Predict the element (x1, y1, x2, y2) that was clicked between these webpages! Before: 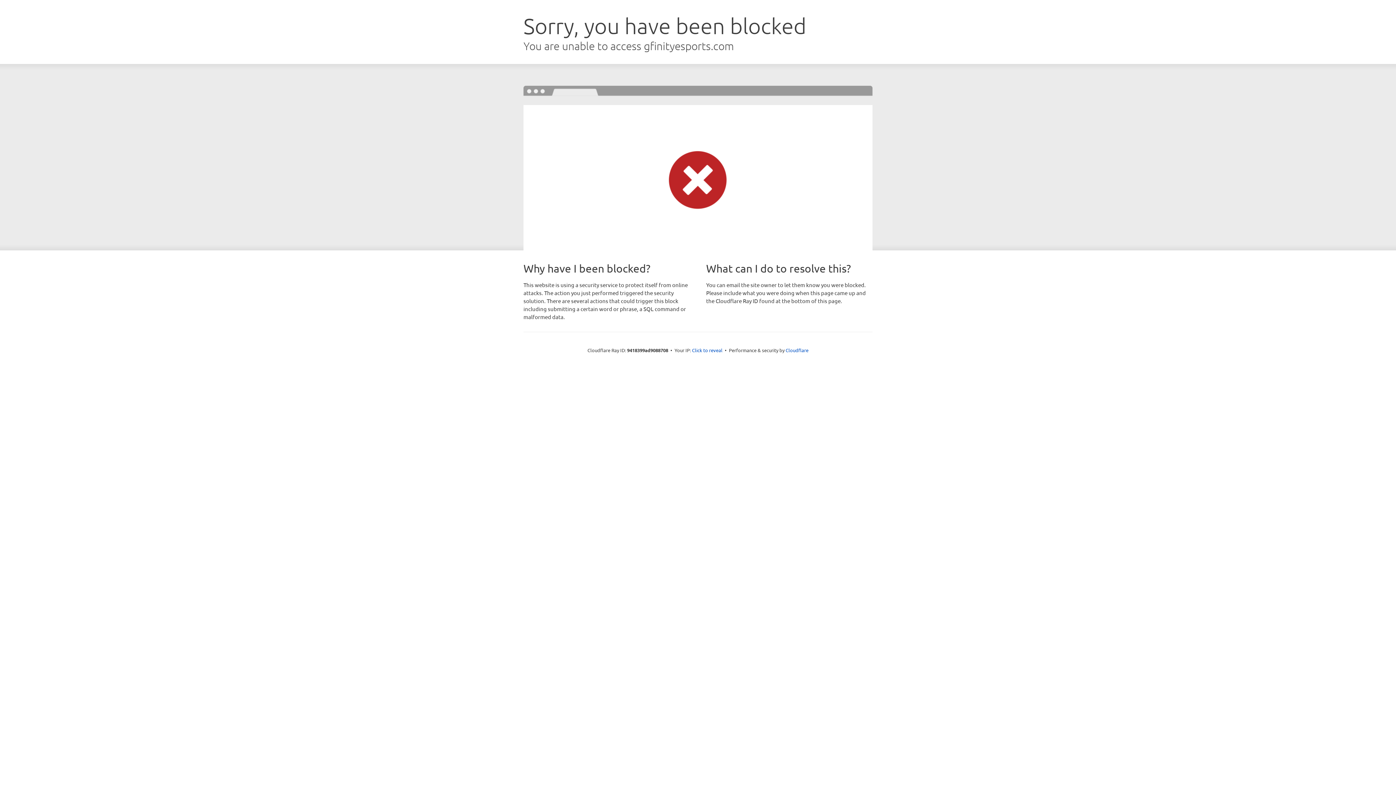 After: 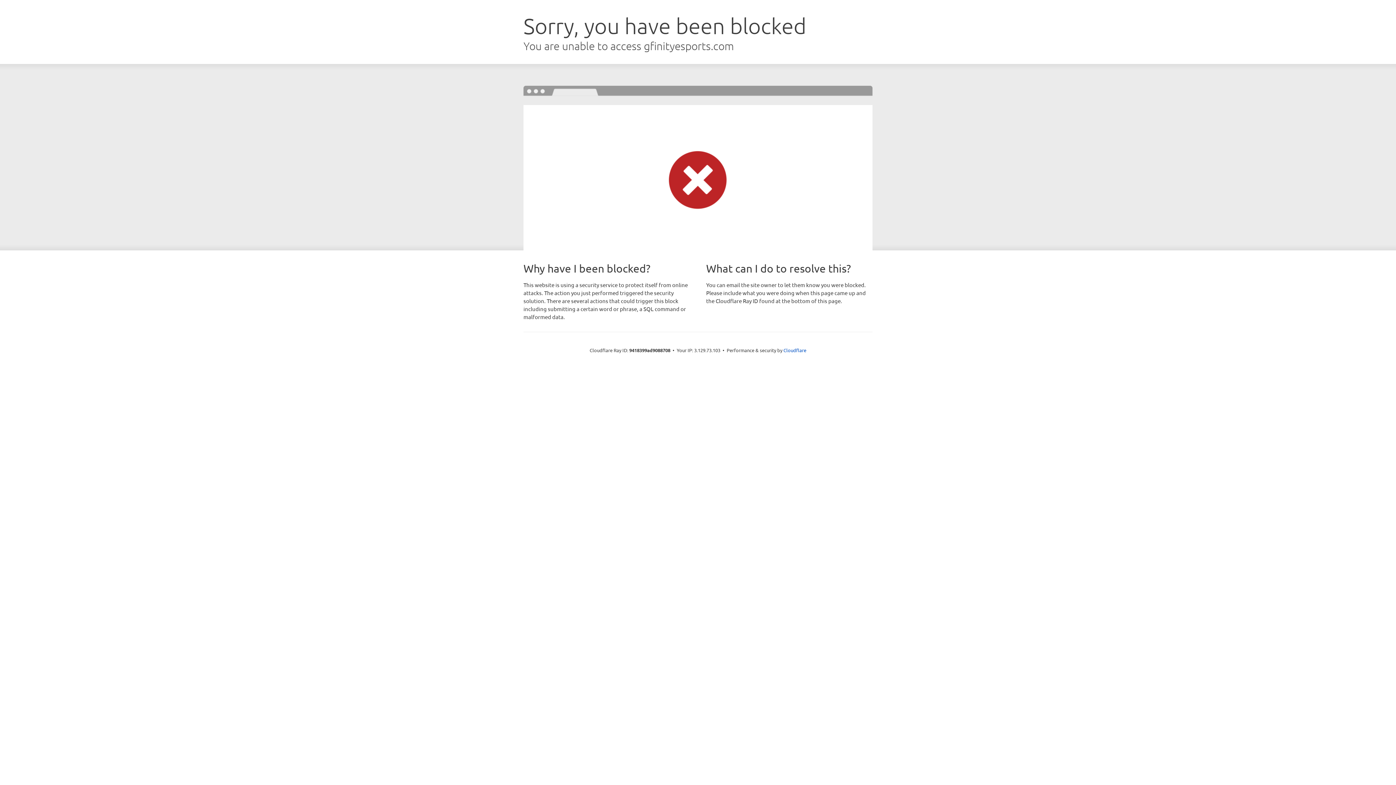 Action: label: Click to reveal bbox: (692, 346, 722, 353)